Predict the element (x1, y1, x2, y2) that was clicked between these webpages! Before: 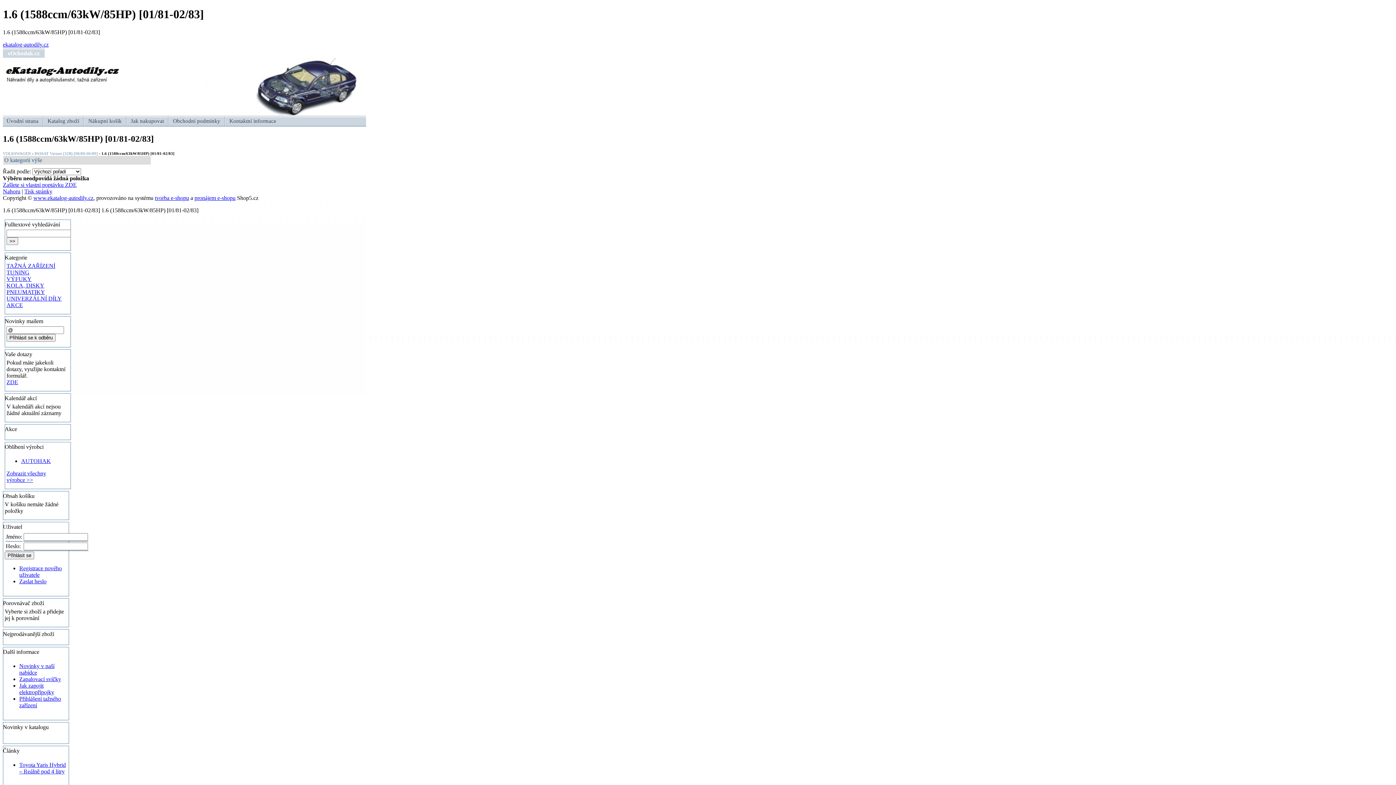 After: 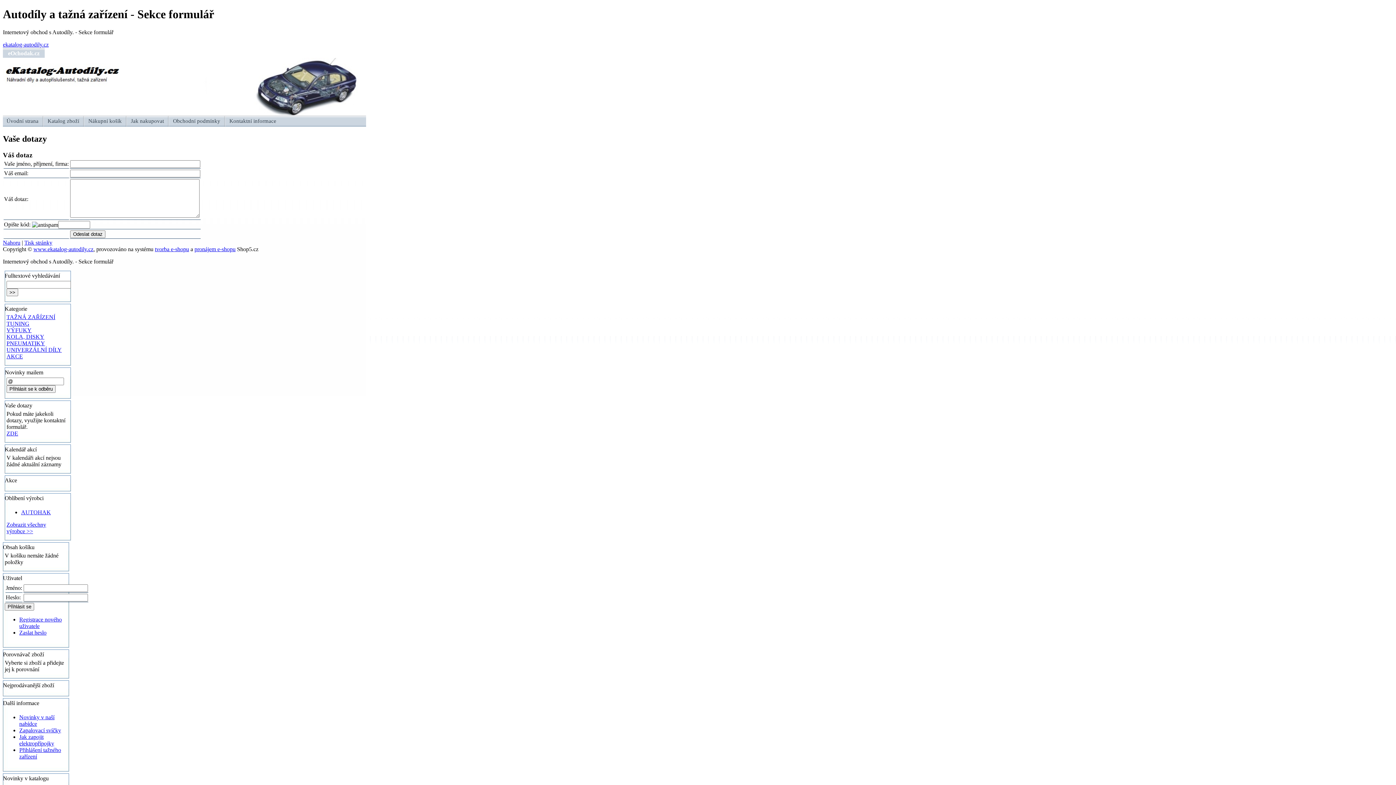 Action: bbox: (6, 379, 18, 385) label: ZDE